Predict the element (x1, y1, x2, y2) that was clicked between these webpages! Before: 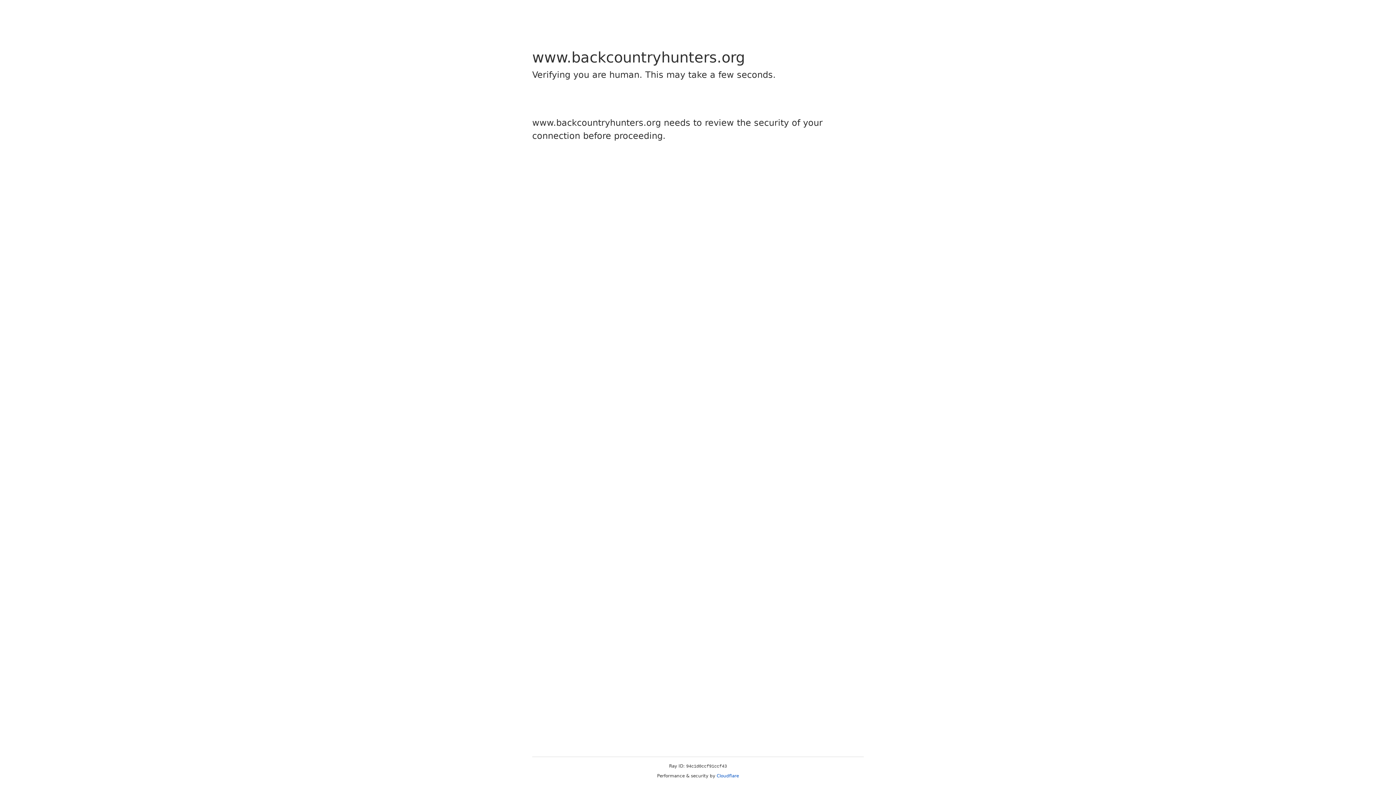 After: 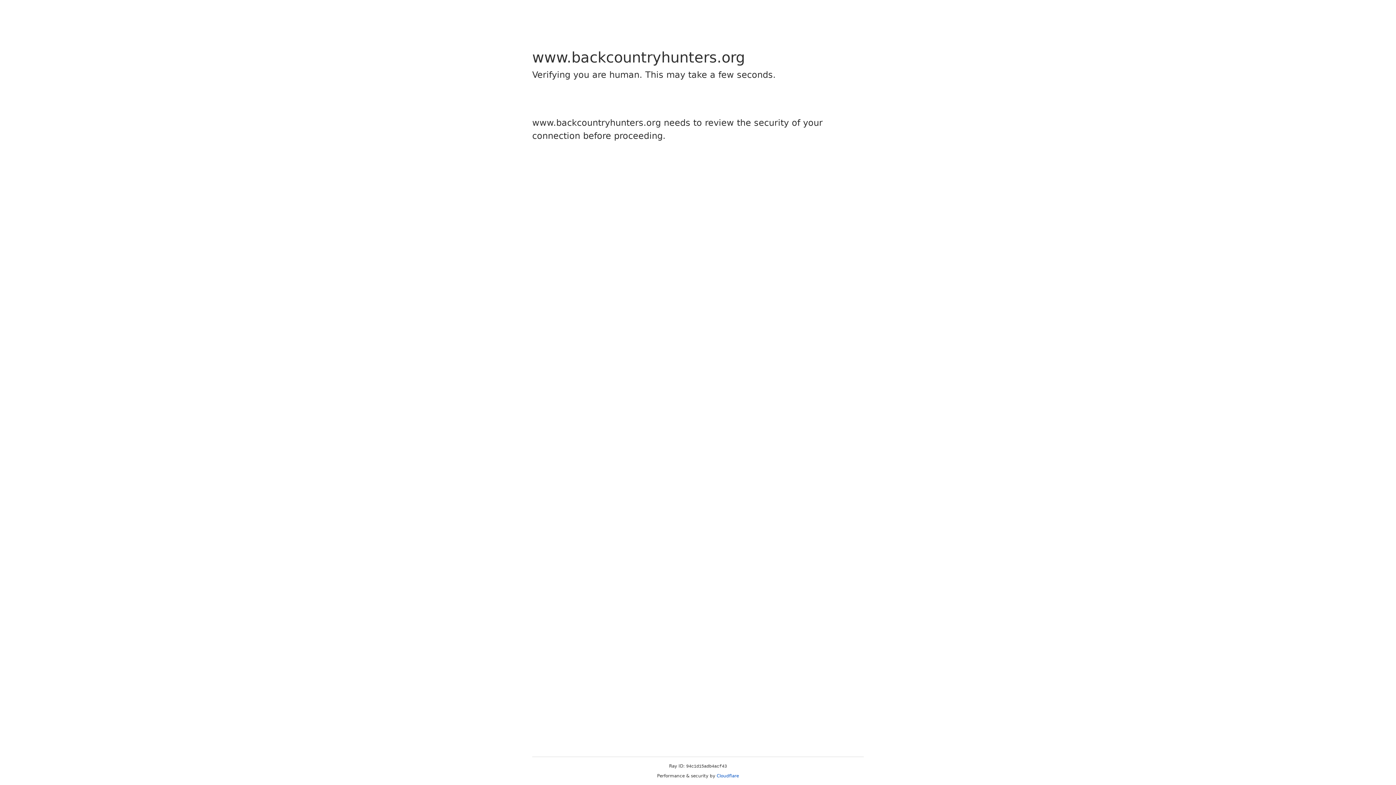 Action: bbox: (716, 773, 739, 778) label: Cloudflare